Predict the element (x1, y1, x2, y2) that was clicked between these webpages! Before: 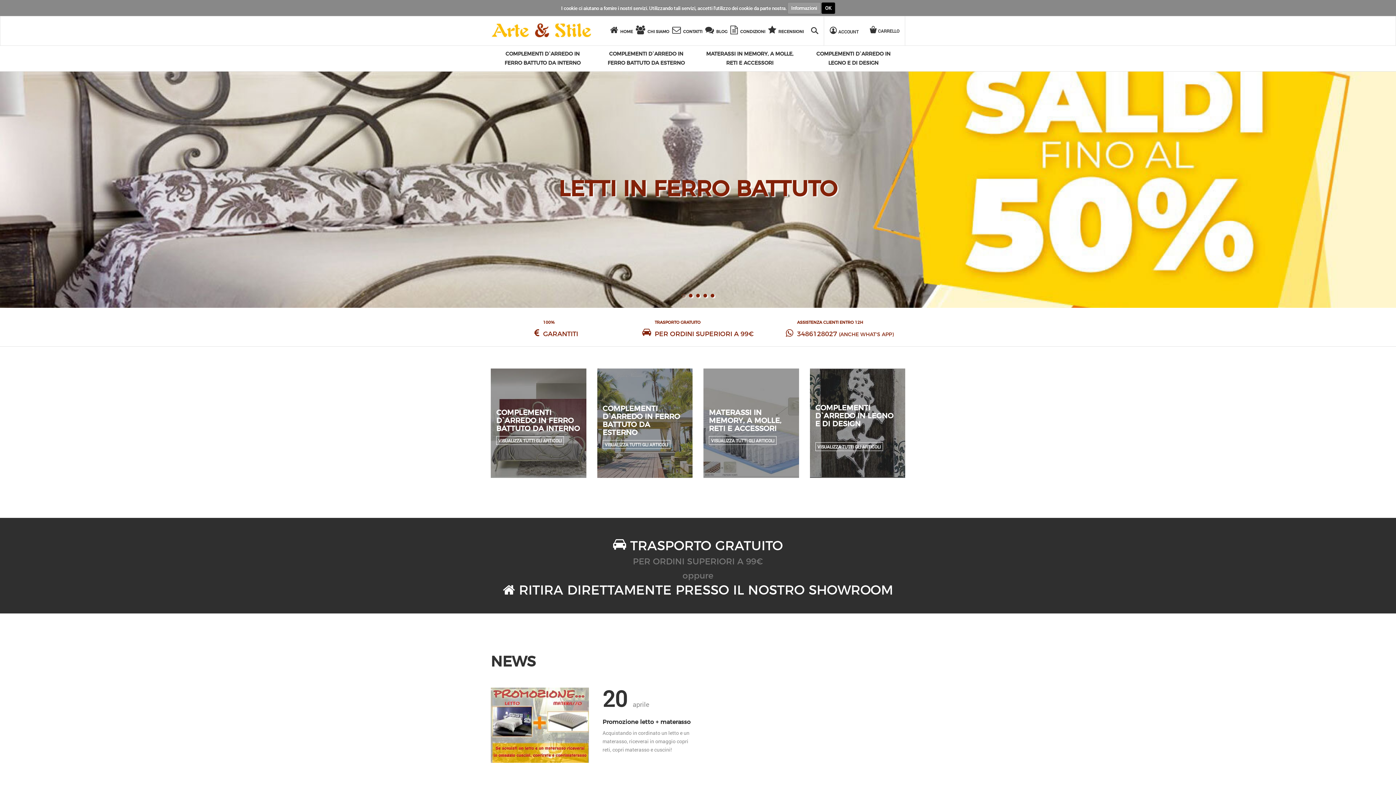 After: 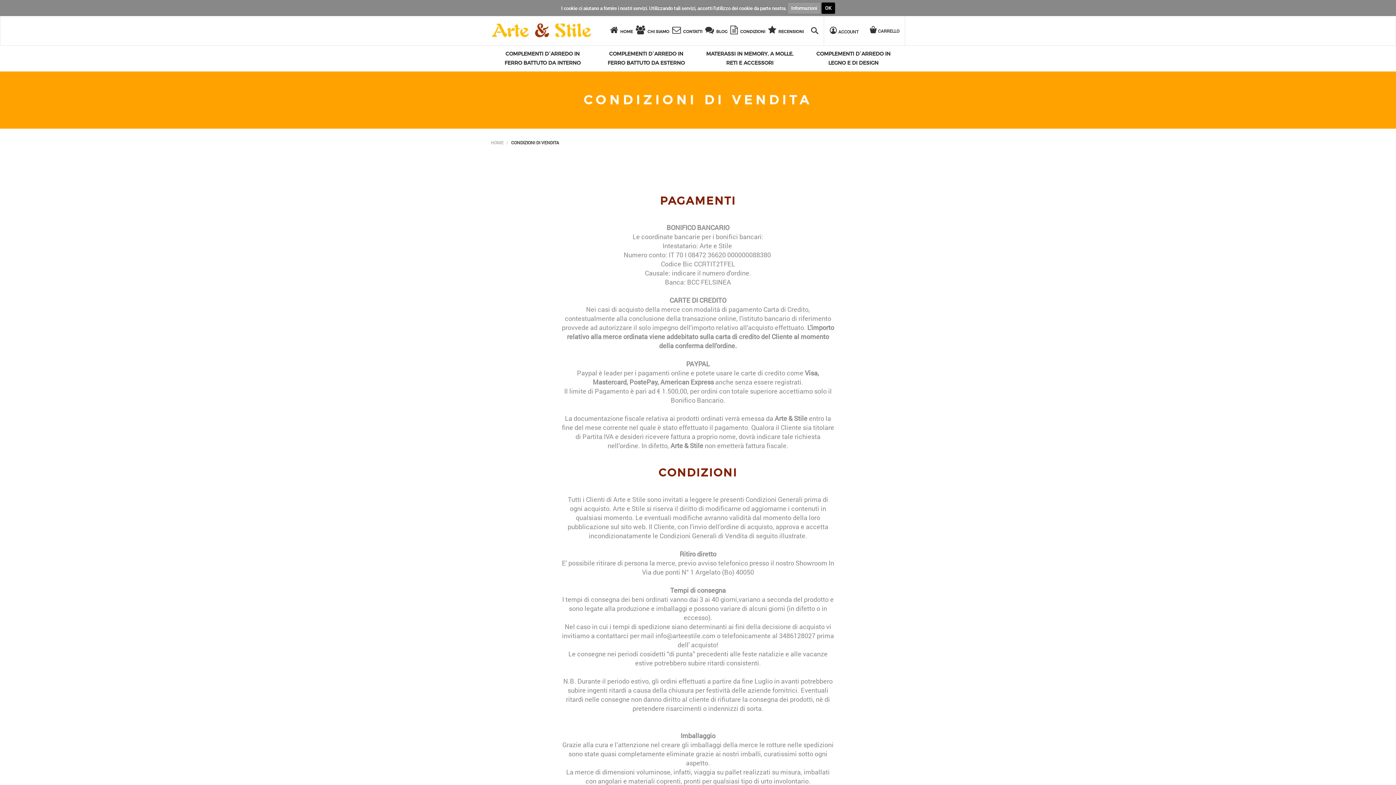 Action: label: CONDIZIONI bbox: (730, 27, 740, 34)